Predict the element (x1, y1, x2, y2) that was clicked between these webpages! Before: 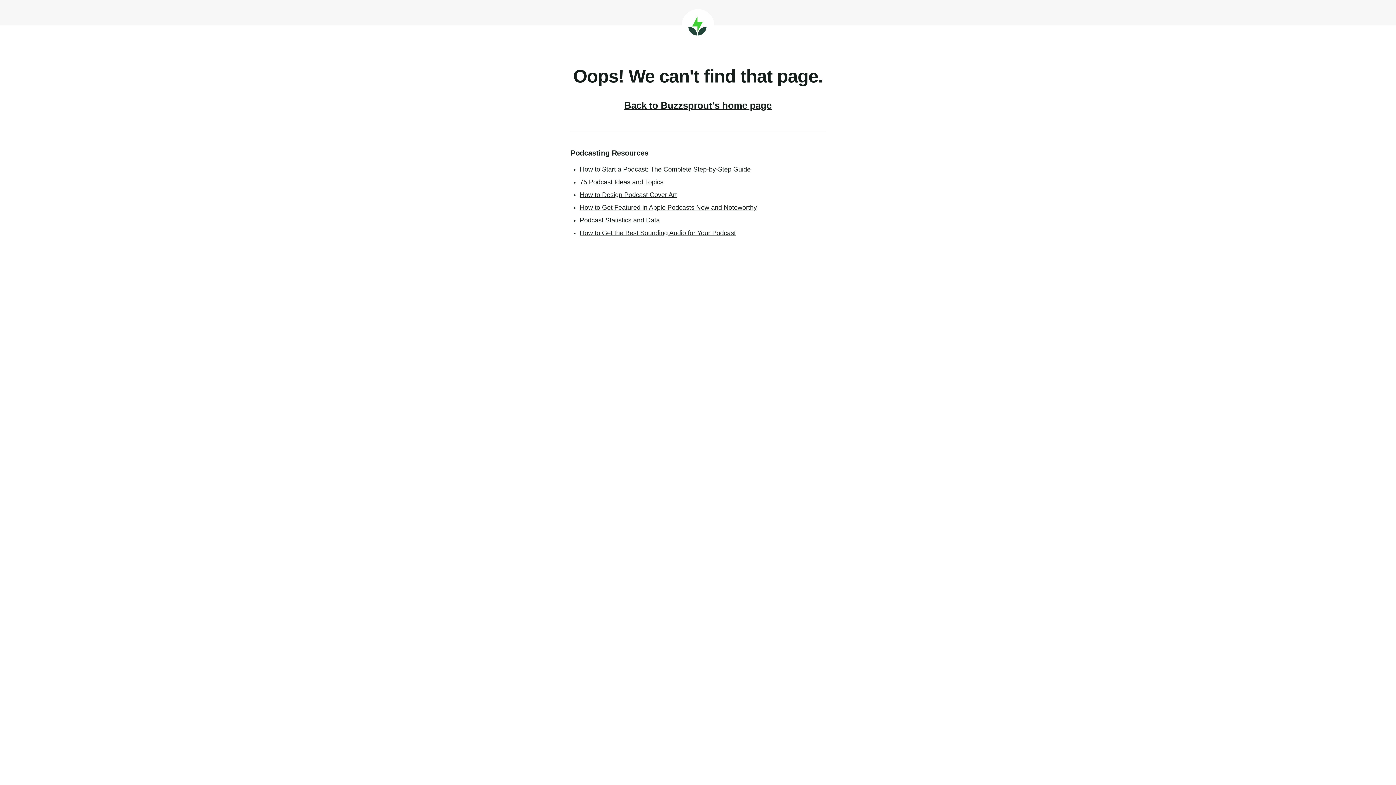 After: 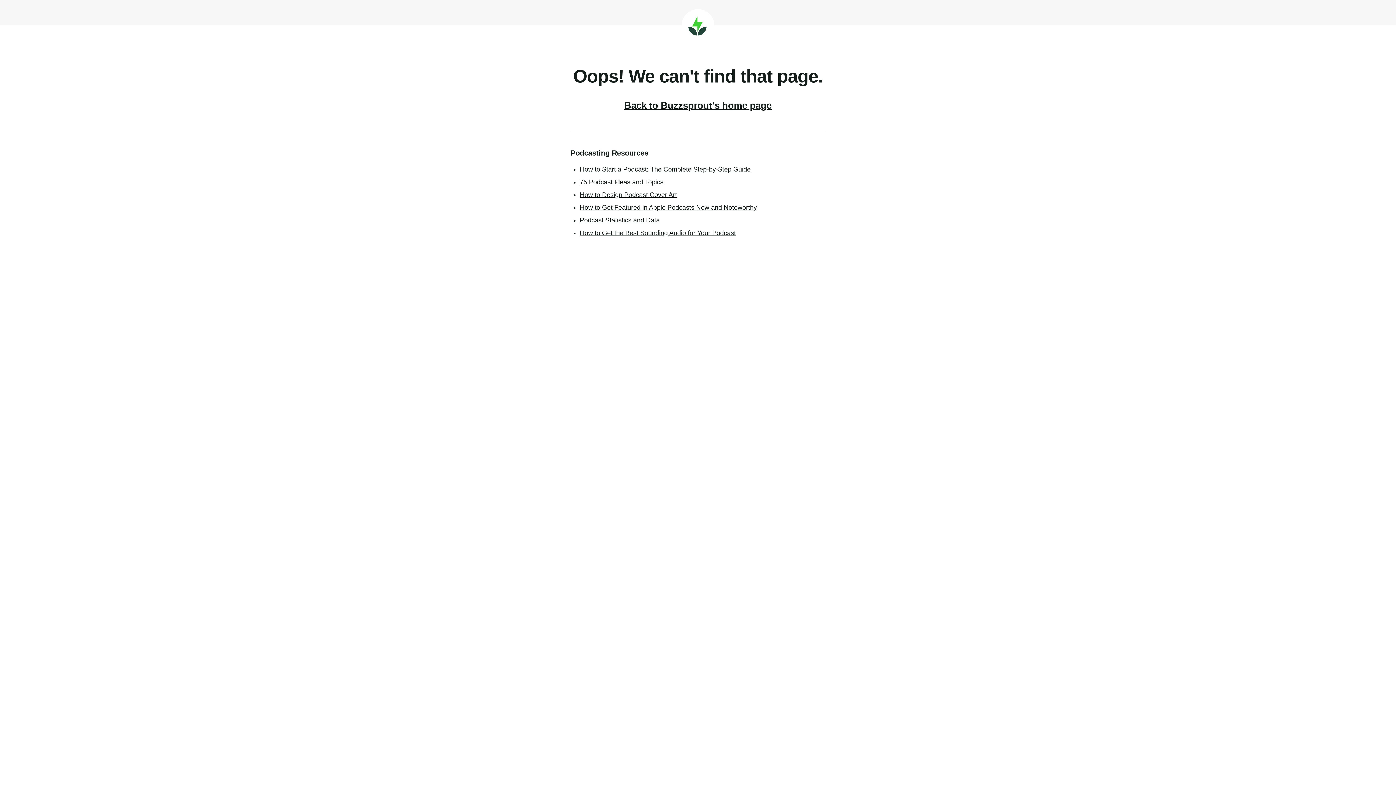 Action: label: How to Get Featured in Apple Podcasts New and Noteworthy bbox: (580, 204, 757, 211)